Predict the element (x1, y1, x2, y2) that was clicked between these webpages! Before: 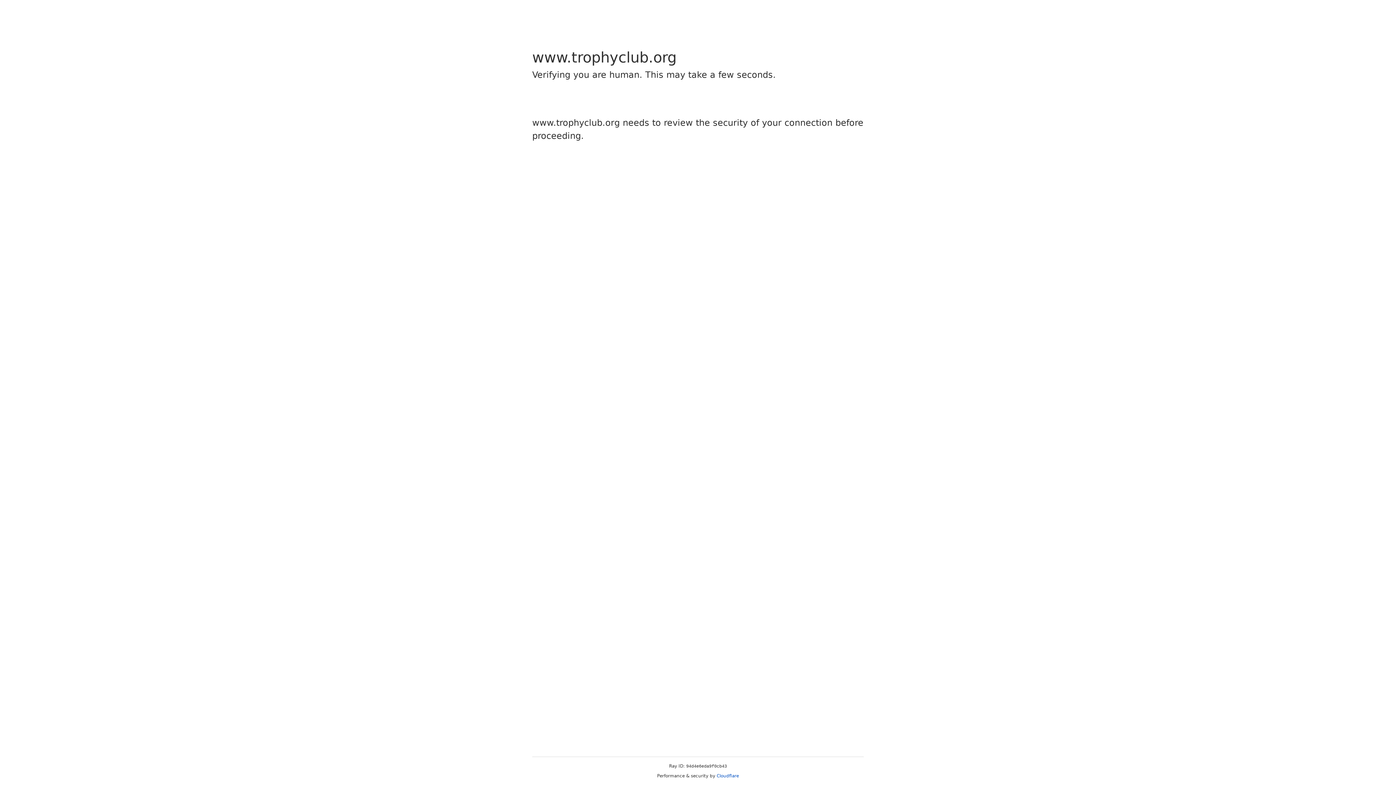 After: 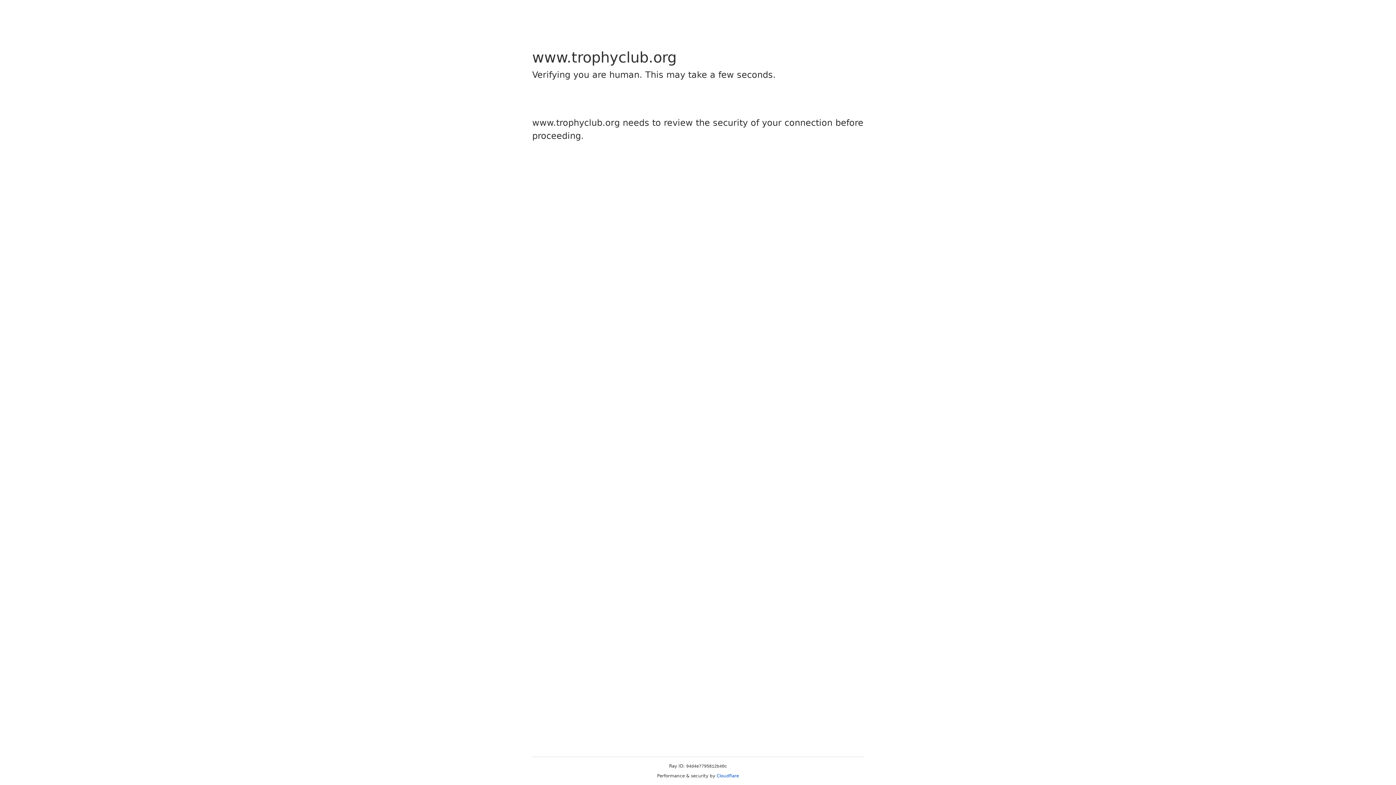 Action: bbox: (716, 773, 739, 778) label: Cloudflare